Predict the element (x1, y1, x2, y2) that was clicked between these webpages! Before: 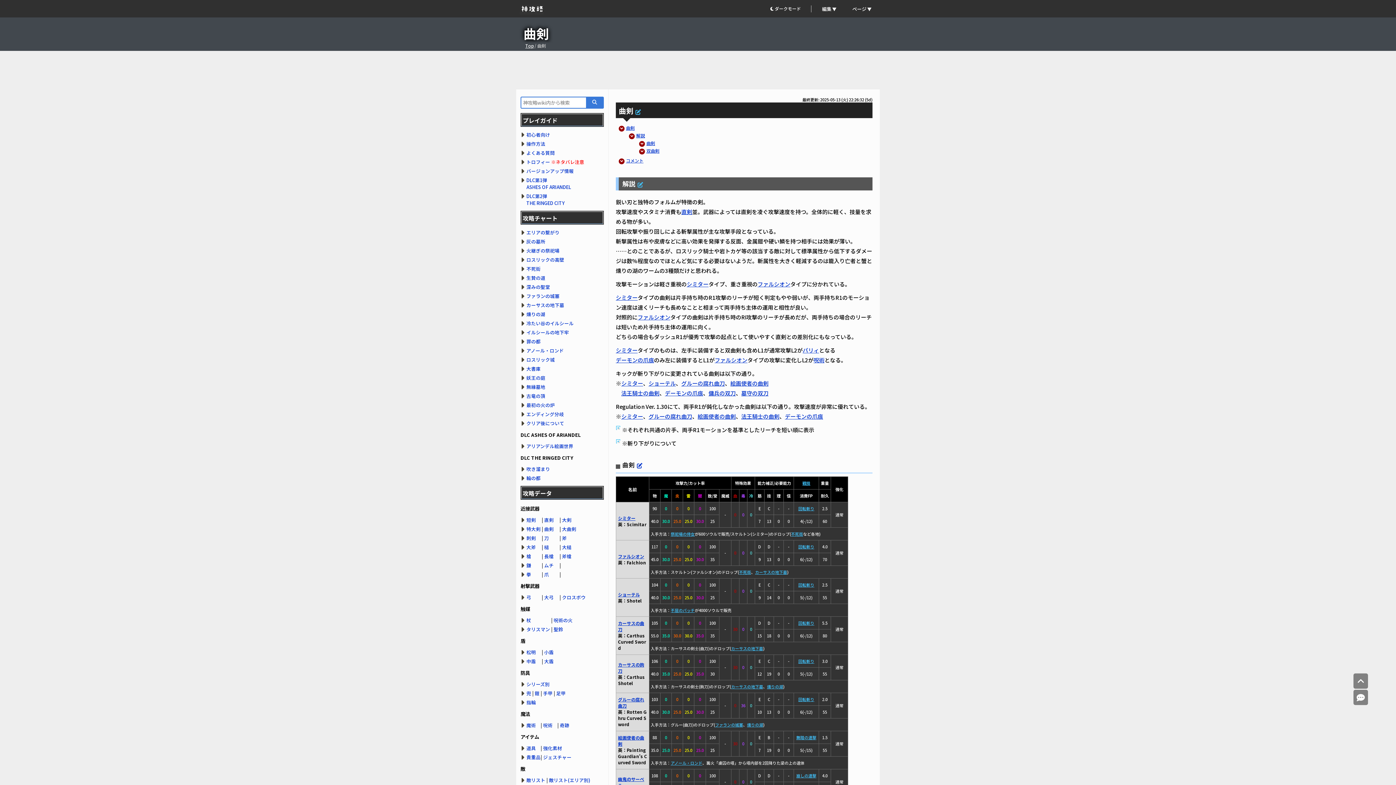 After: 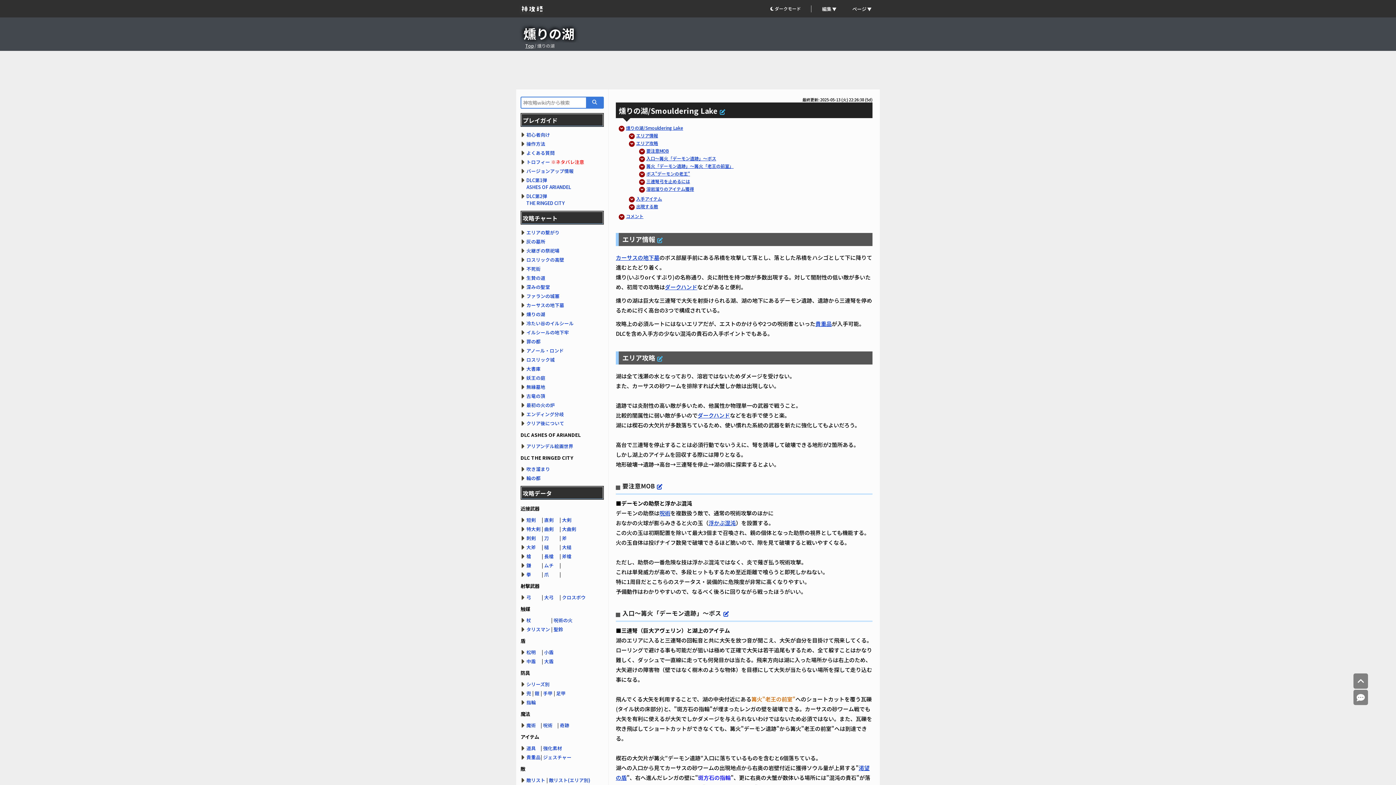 Action: label: 燻りの湖 bbox: (747, 722, 763, 728)